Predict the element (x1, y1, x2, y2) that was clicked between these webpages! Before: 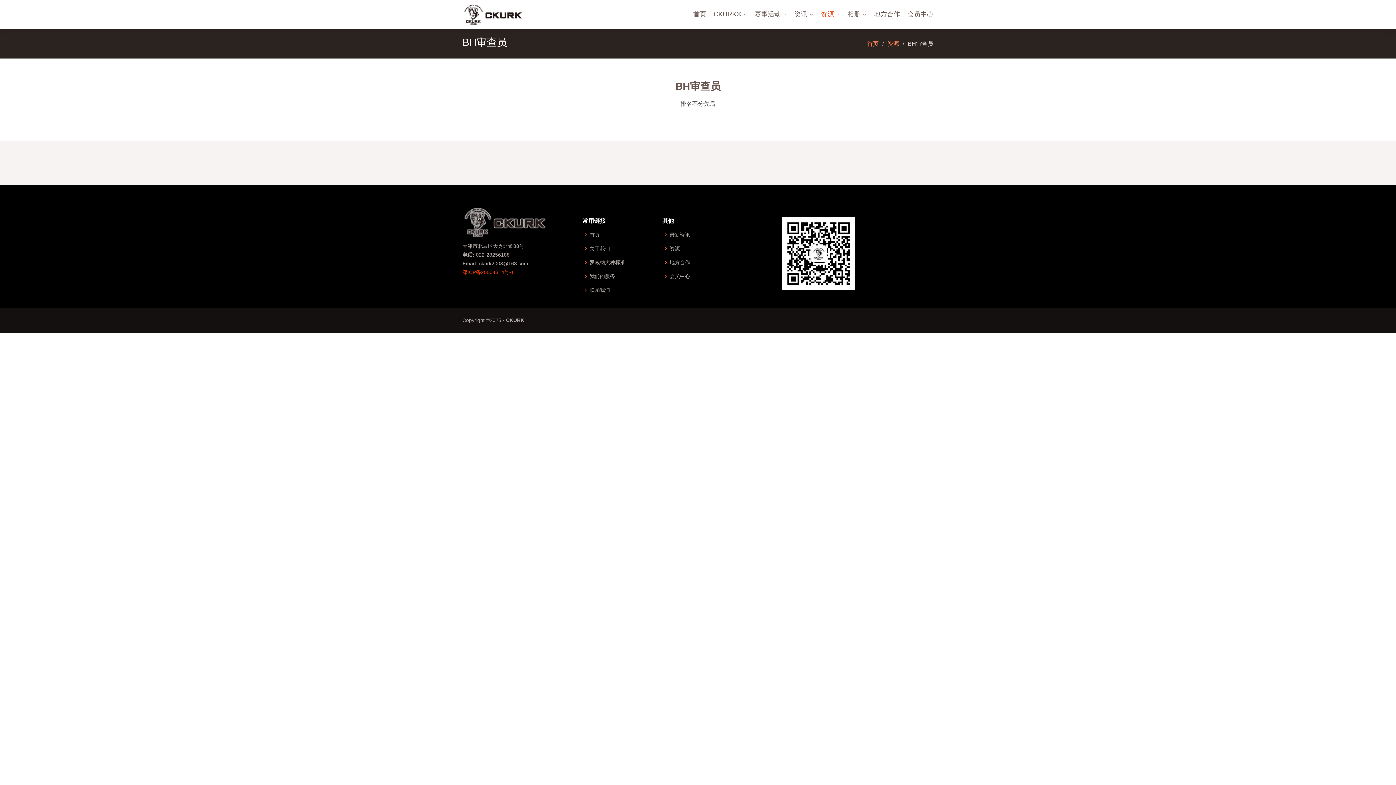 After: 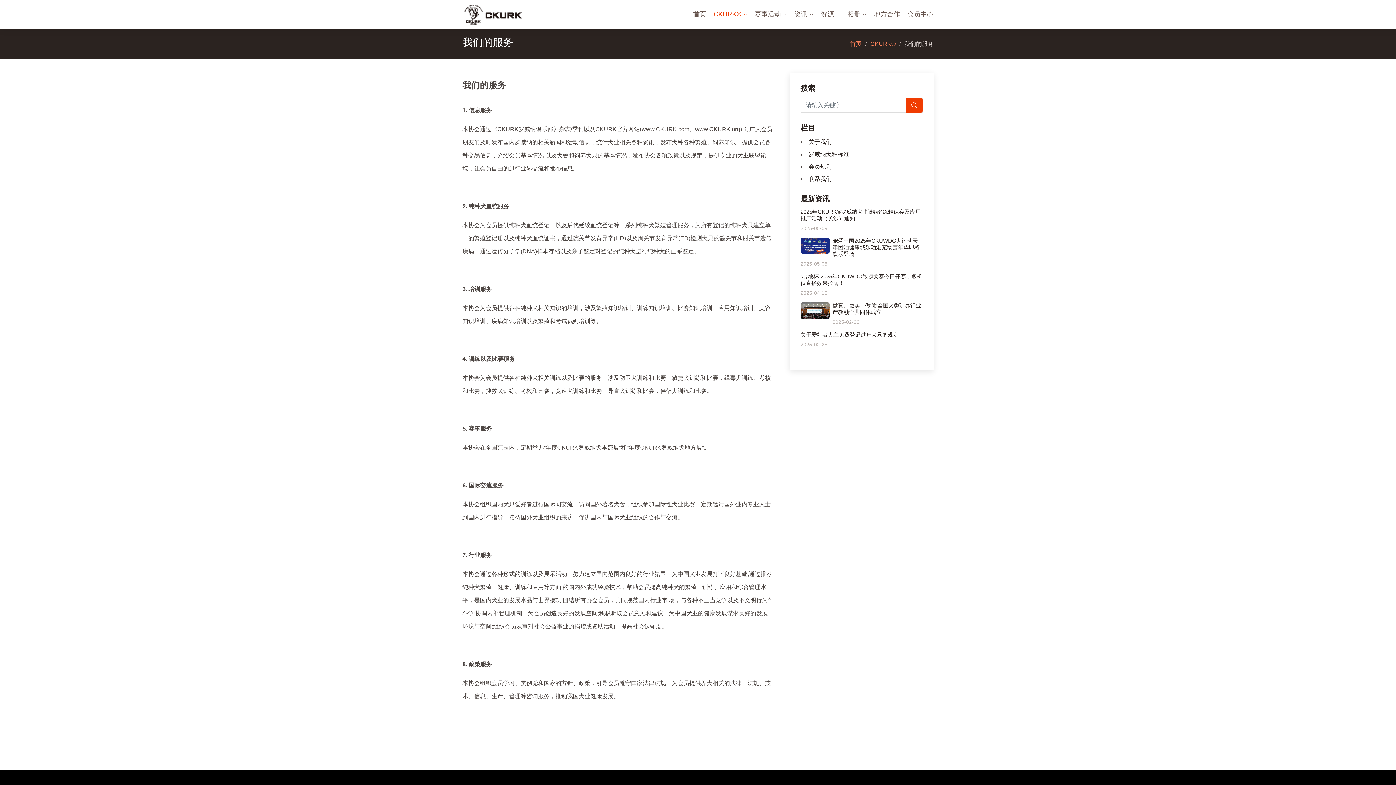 Action: bbox: (589, 273, 615, 278) label: 我们的服务